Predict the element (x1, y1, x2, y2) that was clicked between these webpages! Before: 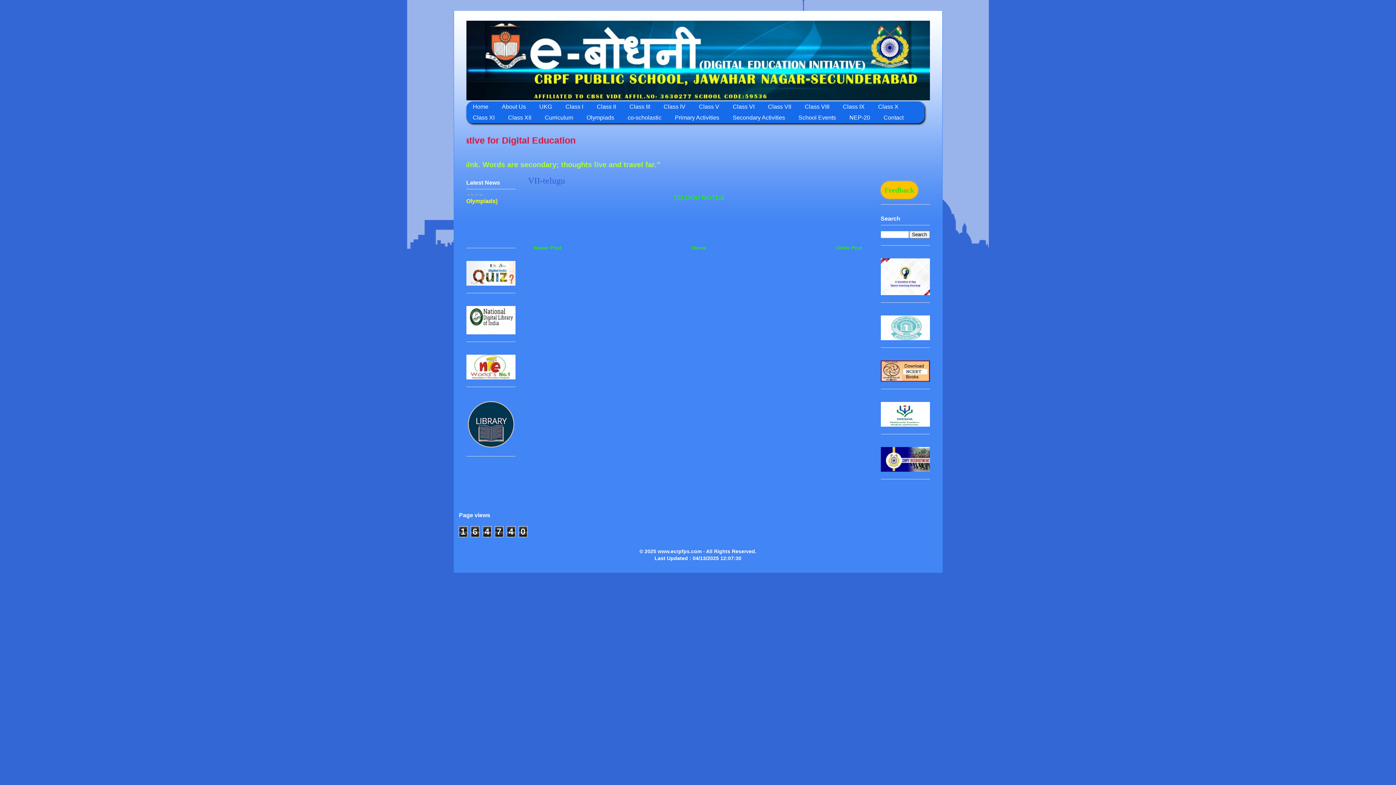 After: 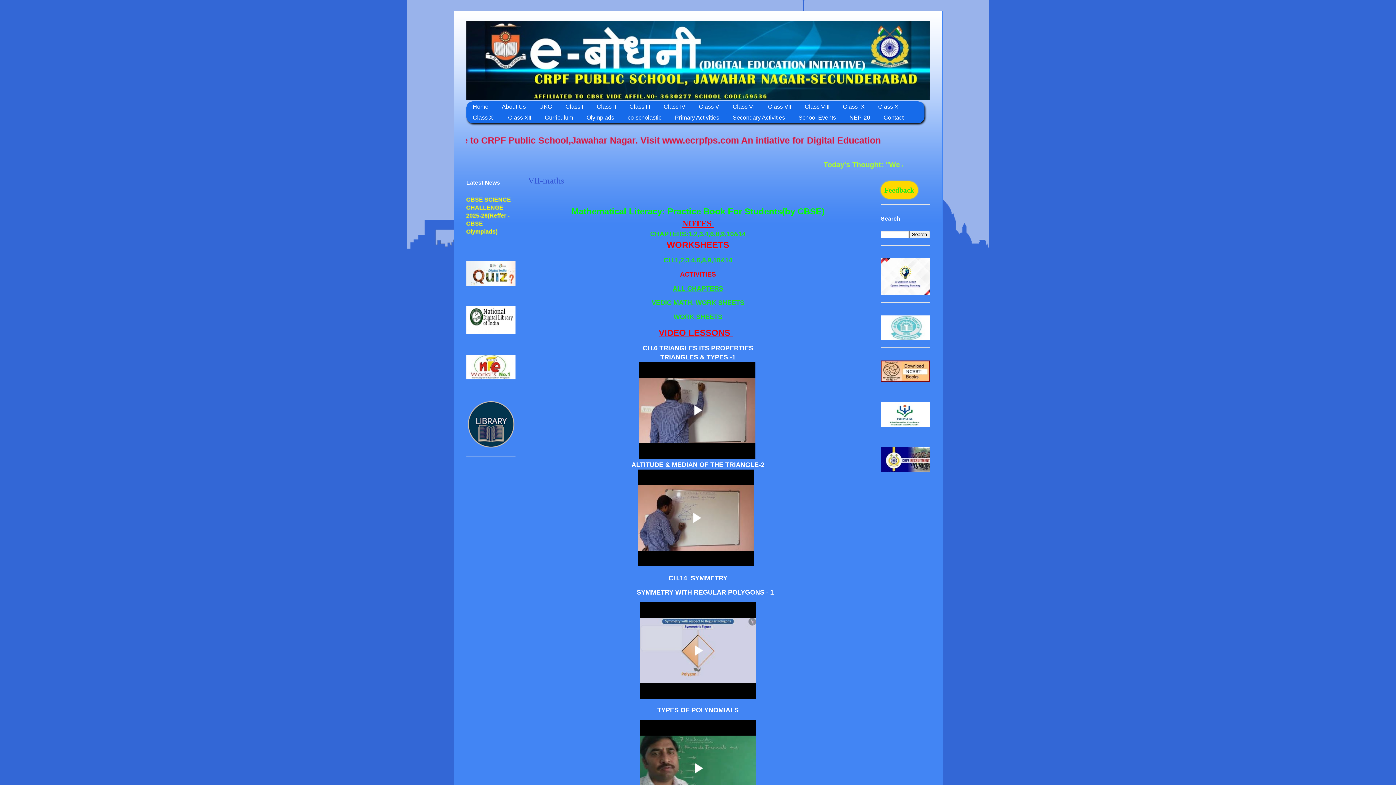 Action: bbox: (533, 245, 561, 250) label: Newer Post